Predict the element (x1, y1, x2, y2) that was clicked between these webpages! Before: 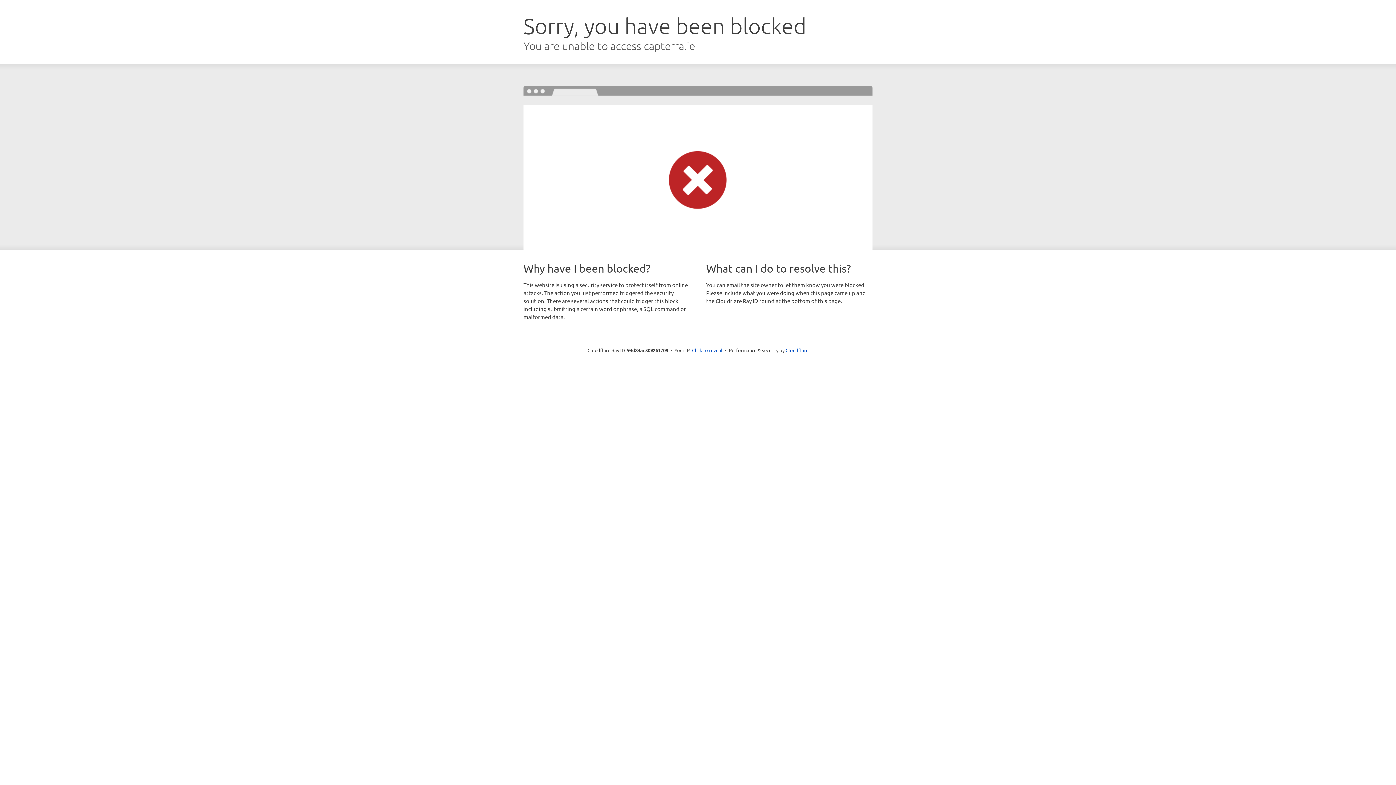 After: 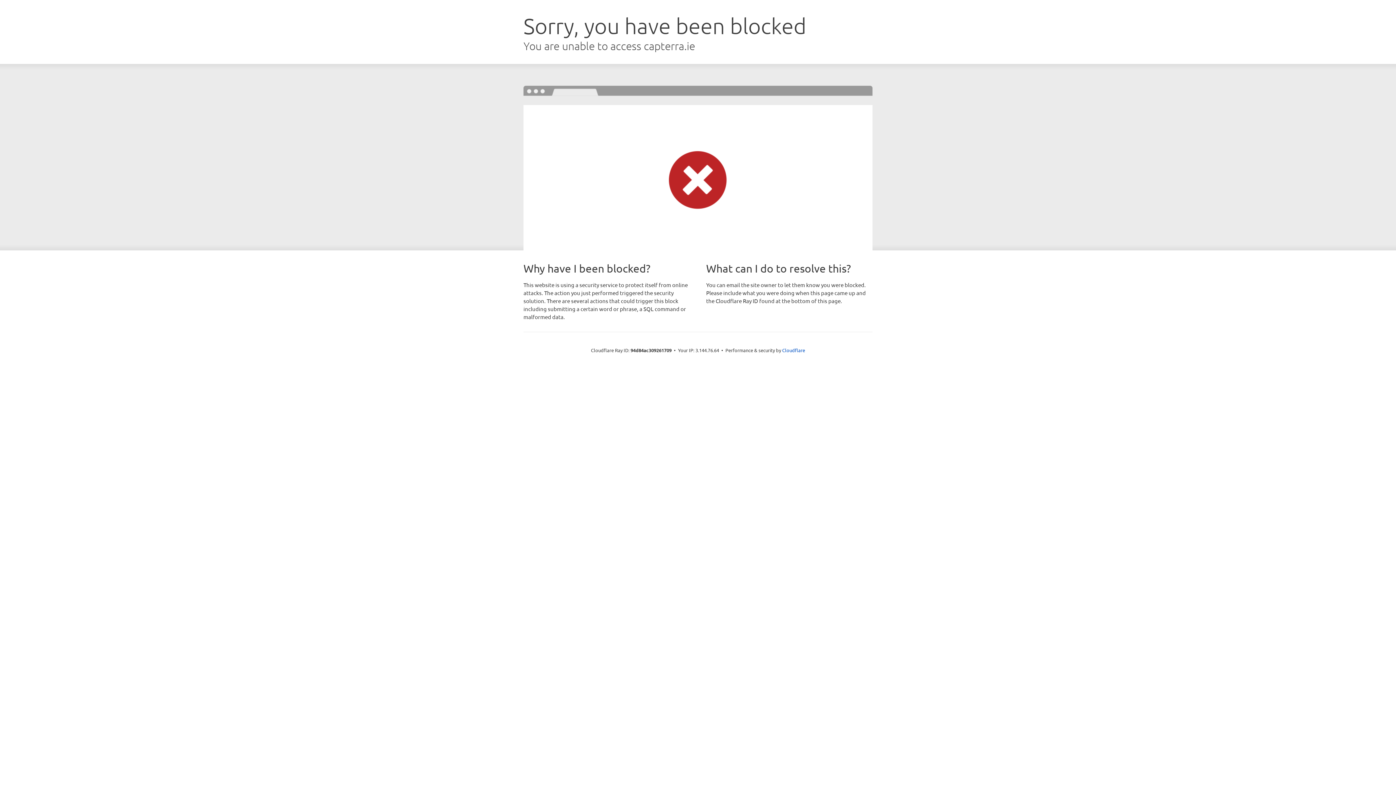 Action: bbox: (692, 346, 722, 353) label: Click to reveal